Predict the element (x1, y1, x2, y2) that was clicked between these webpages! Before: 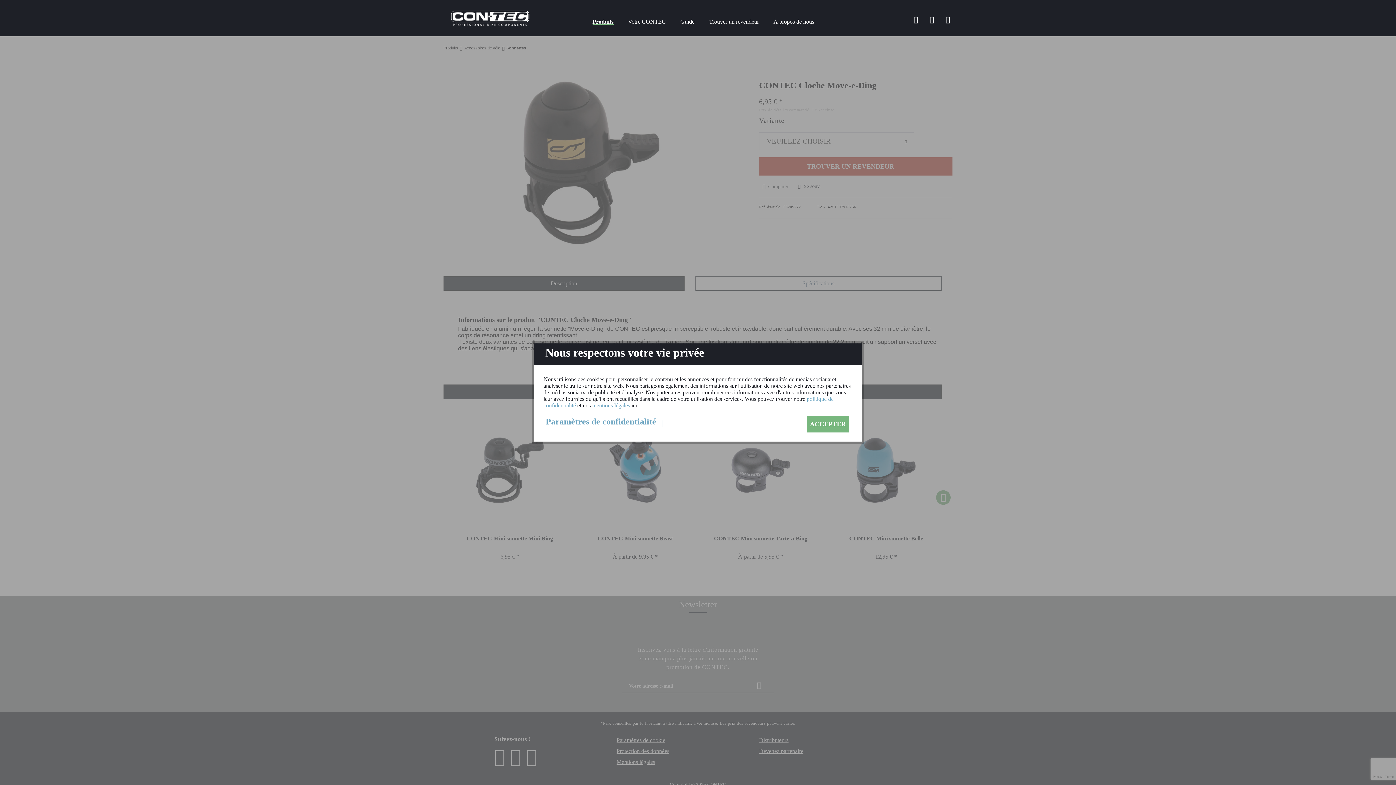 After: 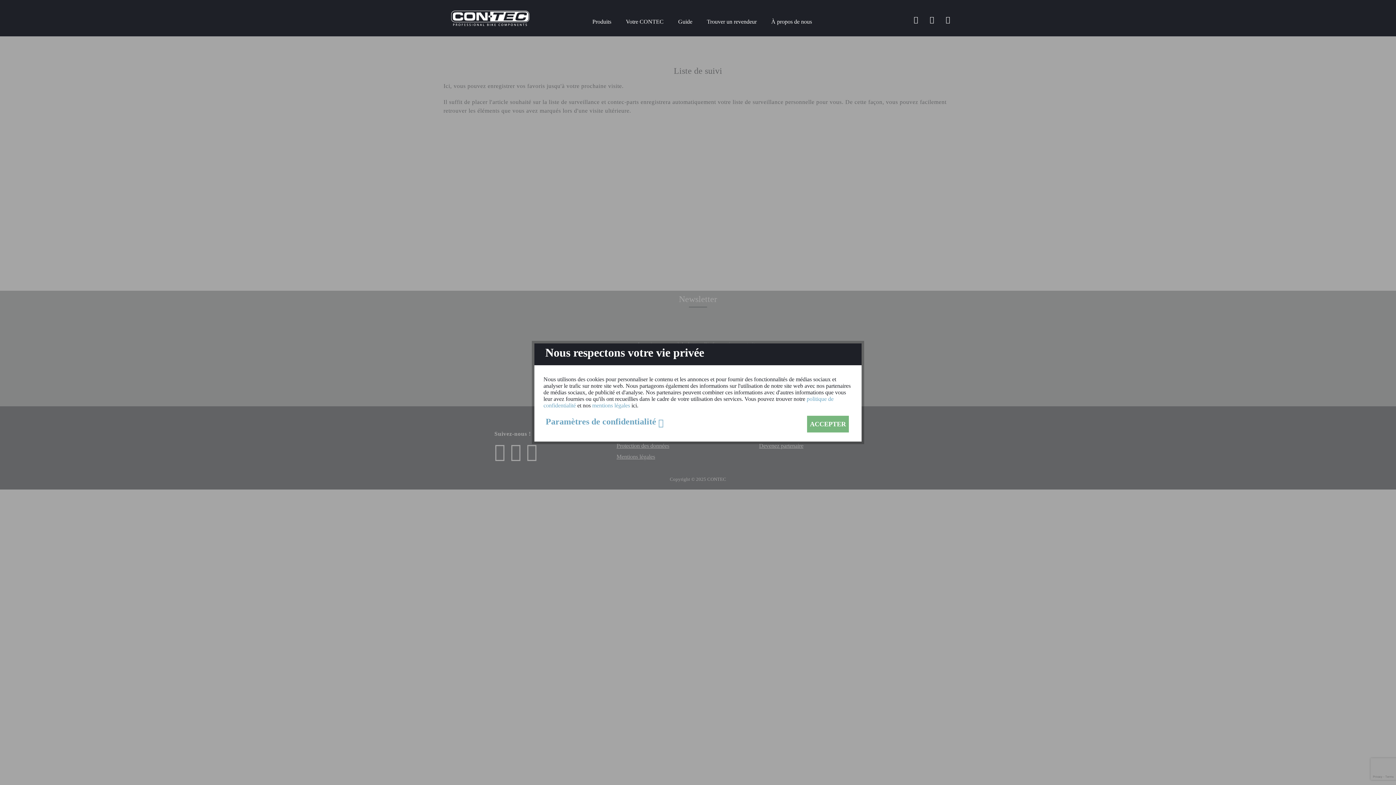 Action: bbox: (924, 11, 939, 26)